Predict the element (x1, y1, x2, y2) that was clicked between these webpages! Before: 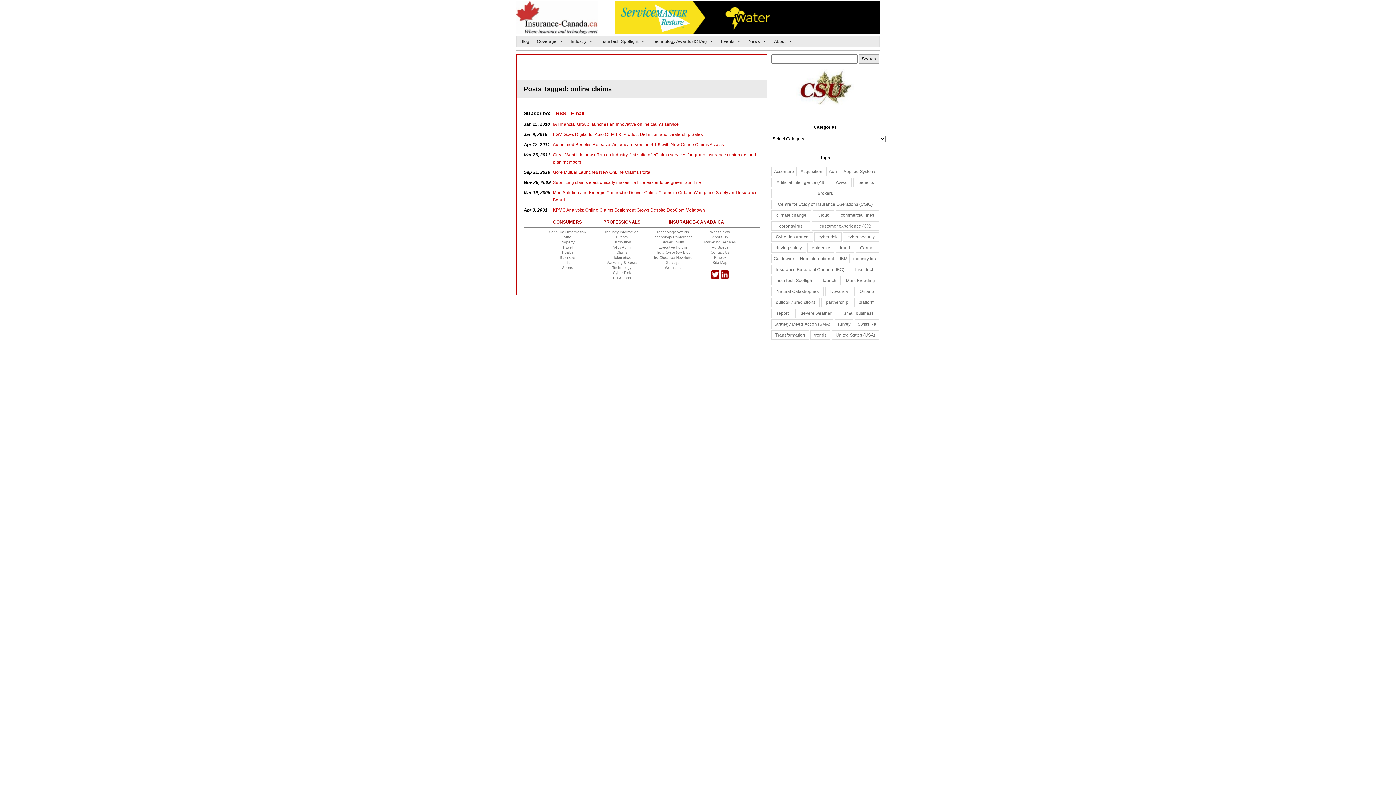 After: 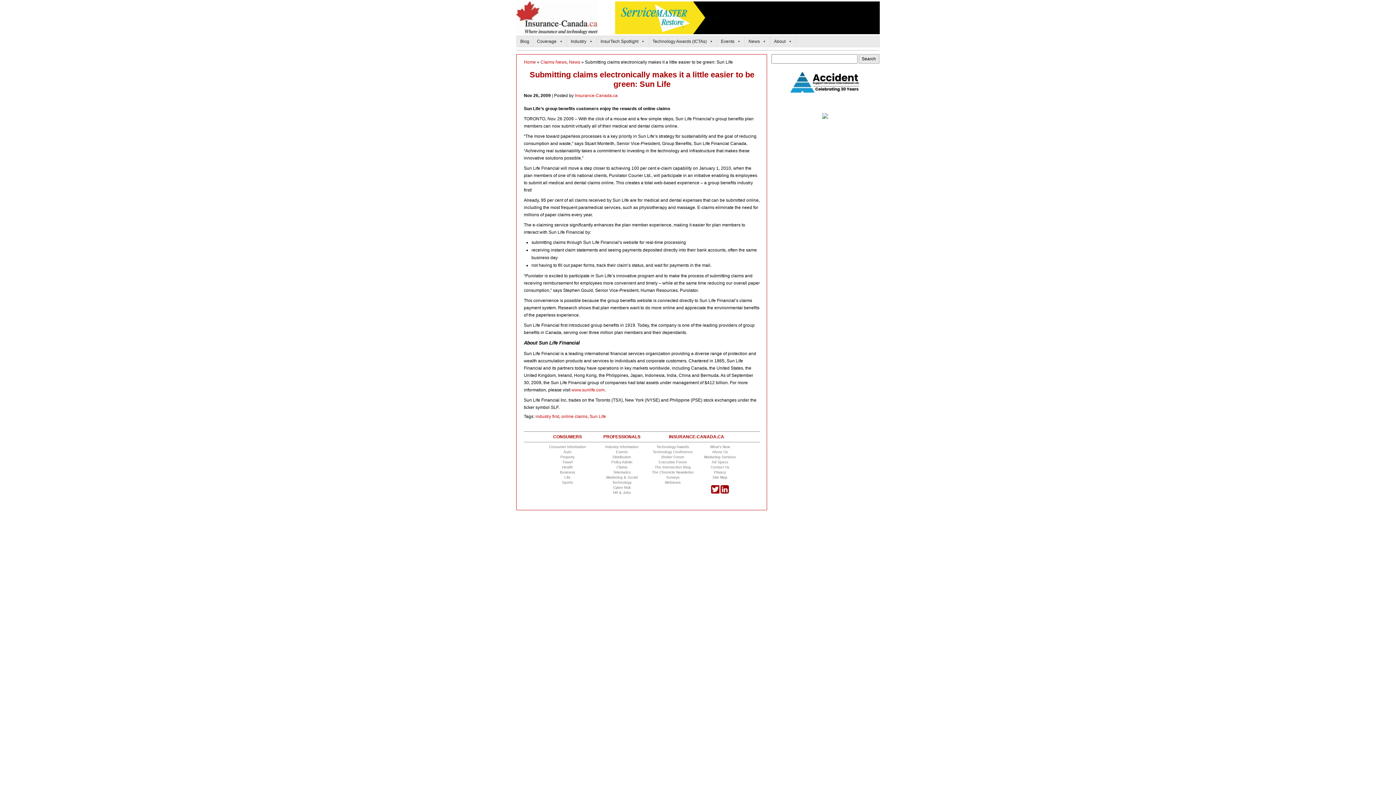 Action: label: Submitting claims electronically makes it a little easier to be green: Sun Life bbox: (553, 180, 701, 185)